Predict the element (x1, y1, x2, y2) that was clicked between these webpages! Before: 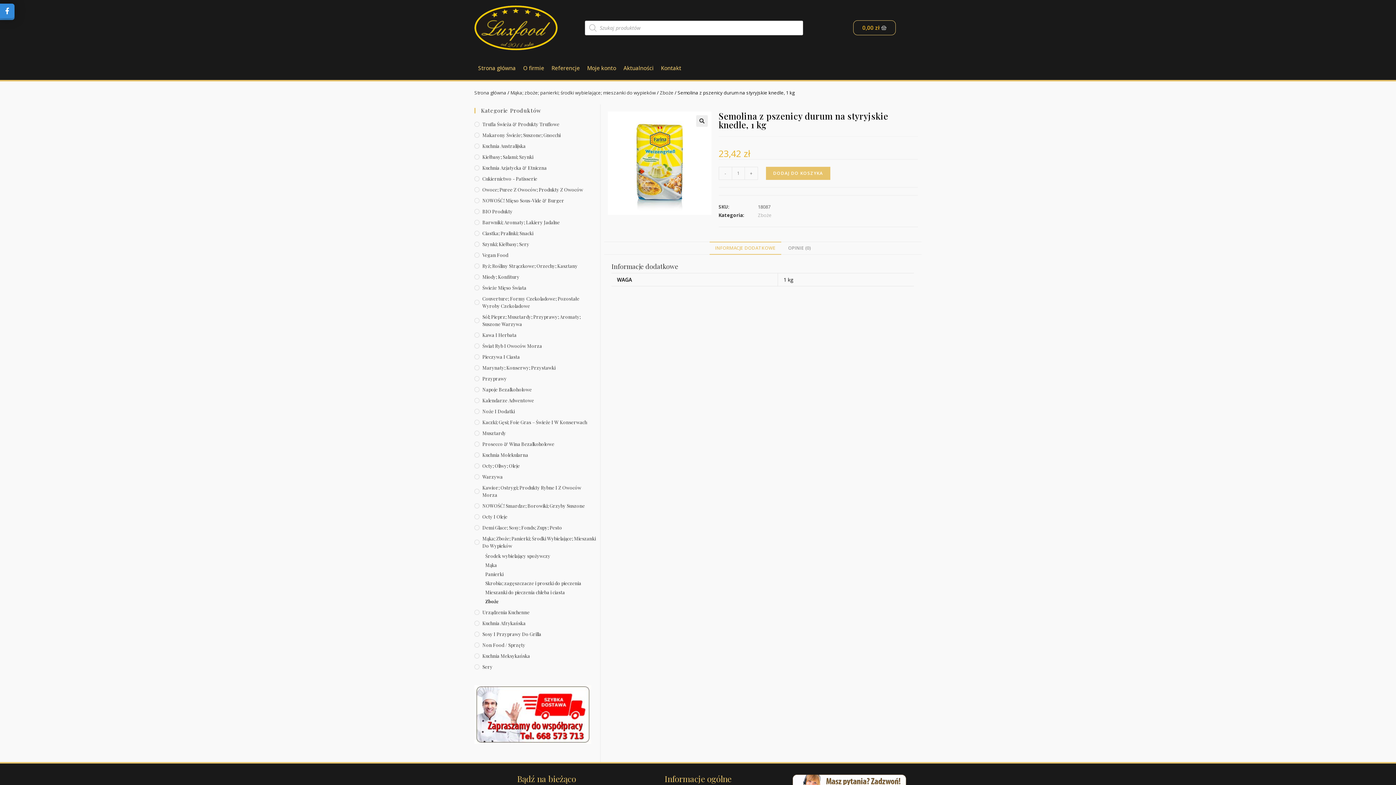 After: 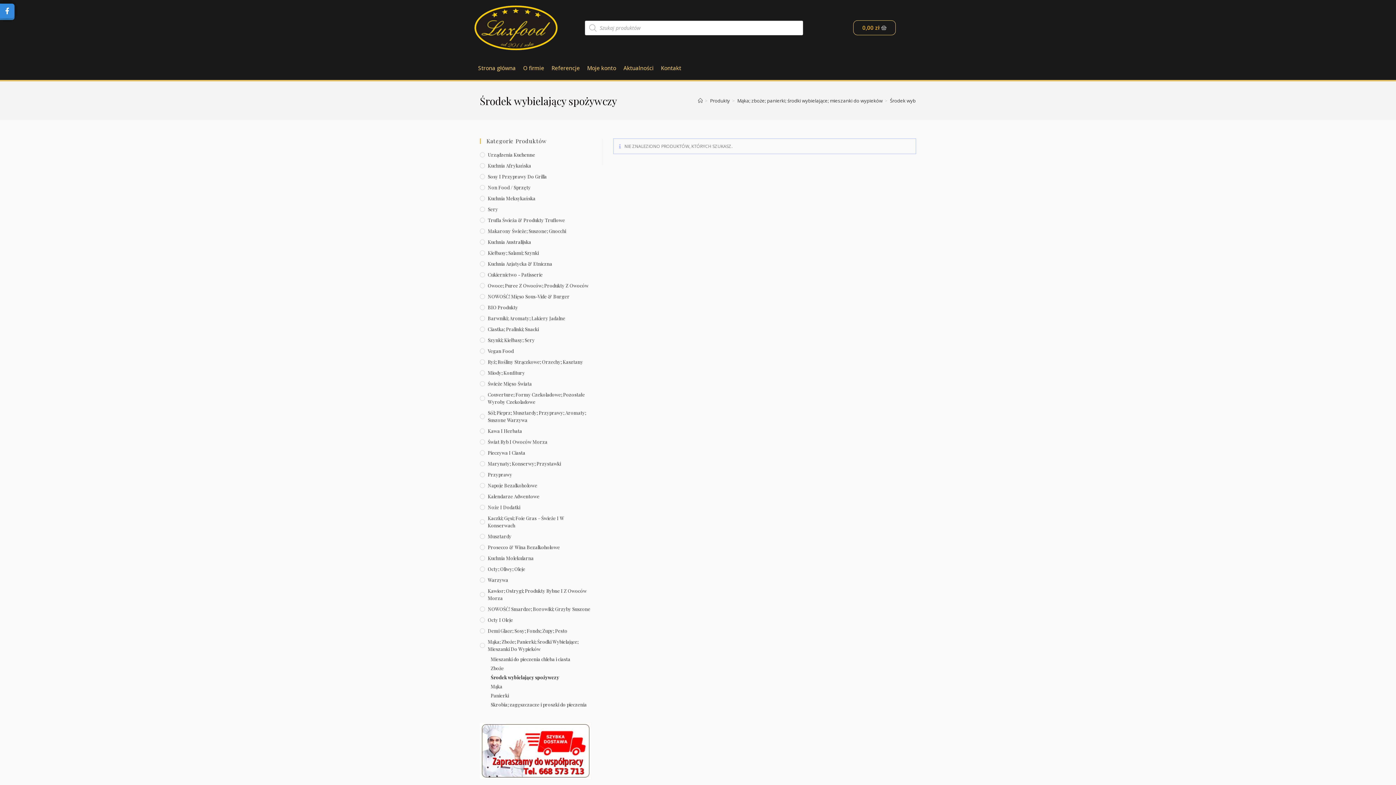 Action: label: Środek wybielający spożywczy bbox: (485, 552, 596, 559)